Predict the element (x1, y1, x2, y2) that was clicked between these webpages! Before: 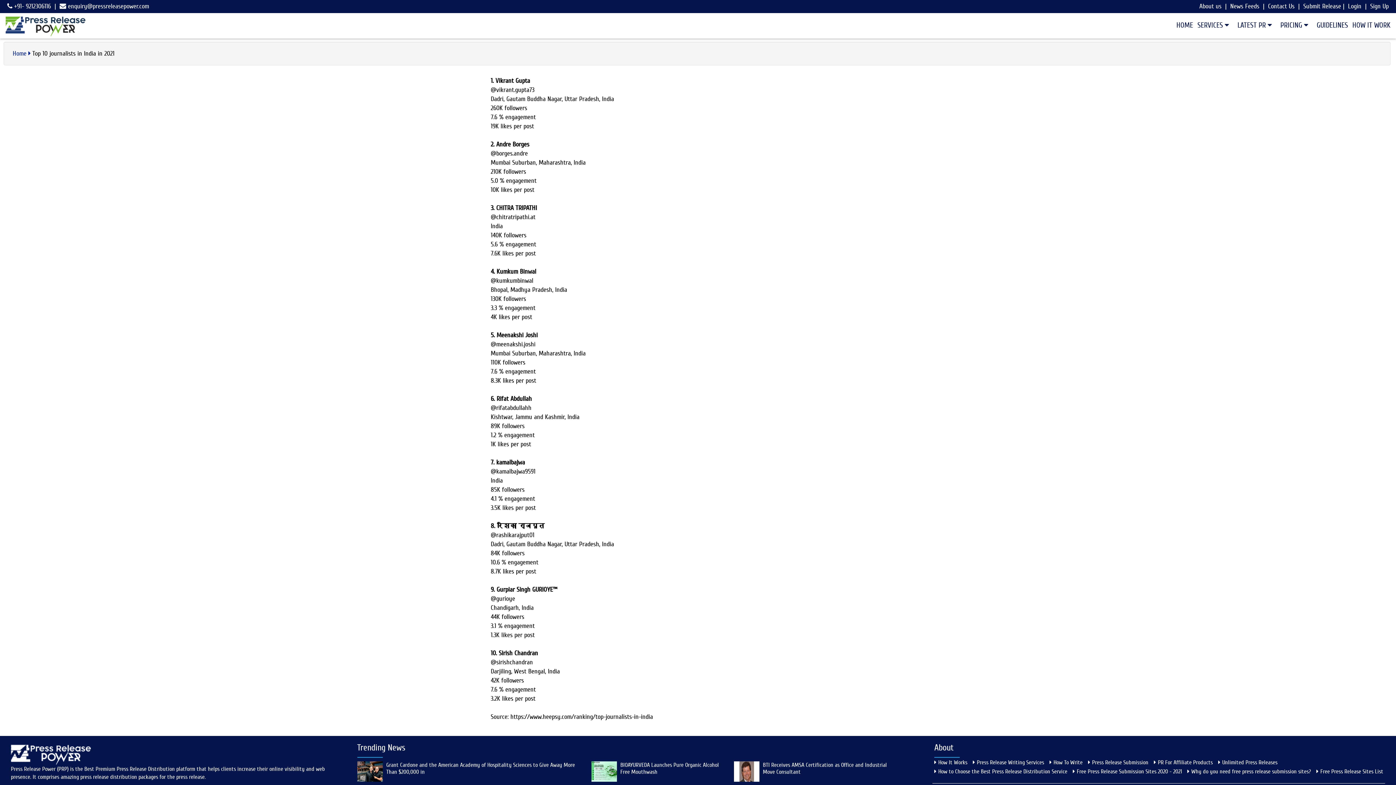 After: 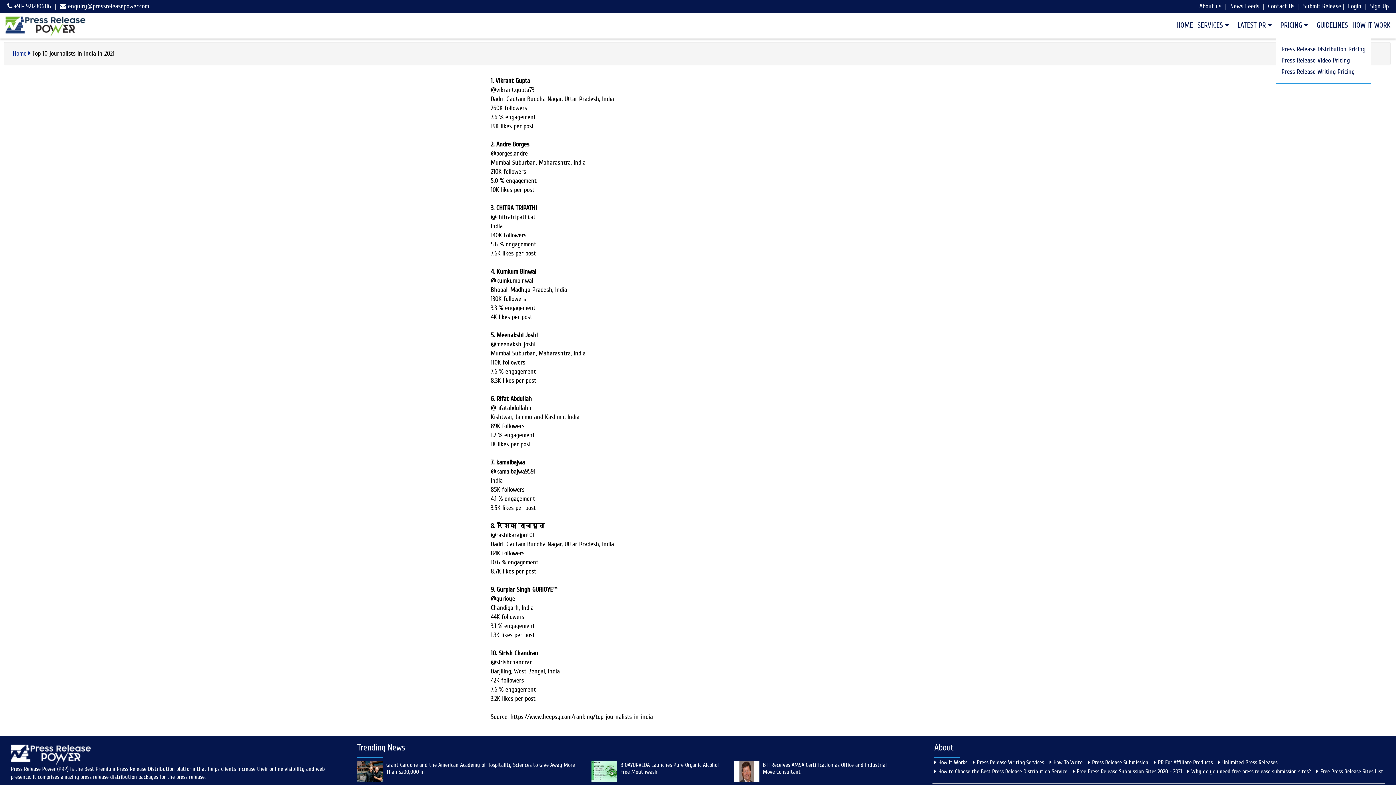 Action: label: PRICING  bbox: (1276, 12, 1312, 38)